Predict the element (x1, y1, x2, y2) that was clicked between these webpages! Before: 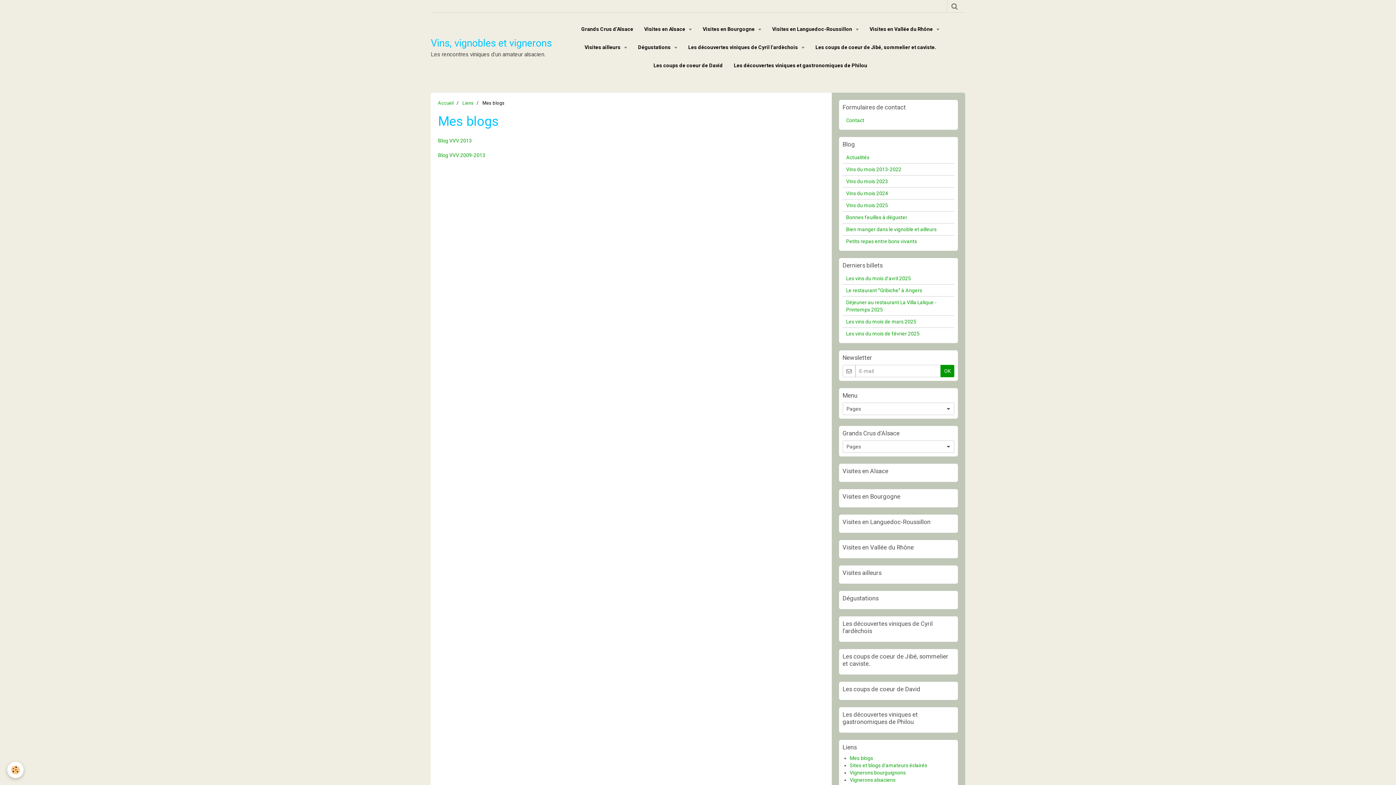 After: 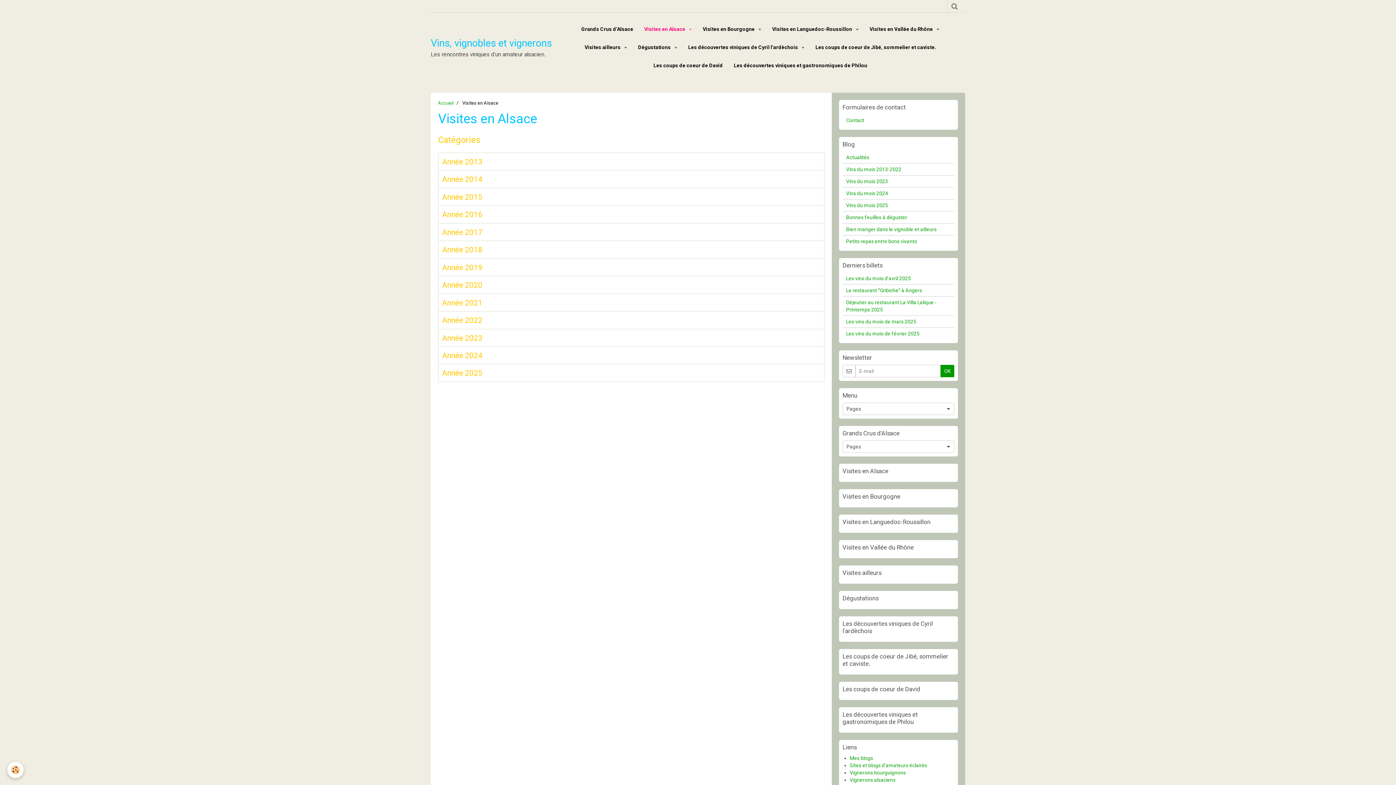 Action: bbox: (638, 20, 697, 38) label: Visites en Alsace 